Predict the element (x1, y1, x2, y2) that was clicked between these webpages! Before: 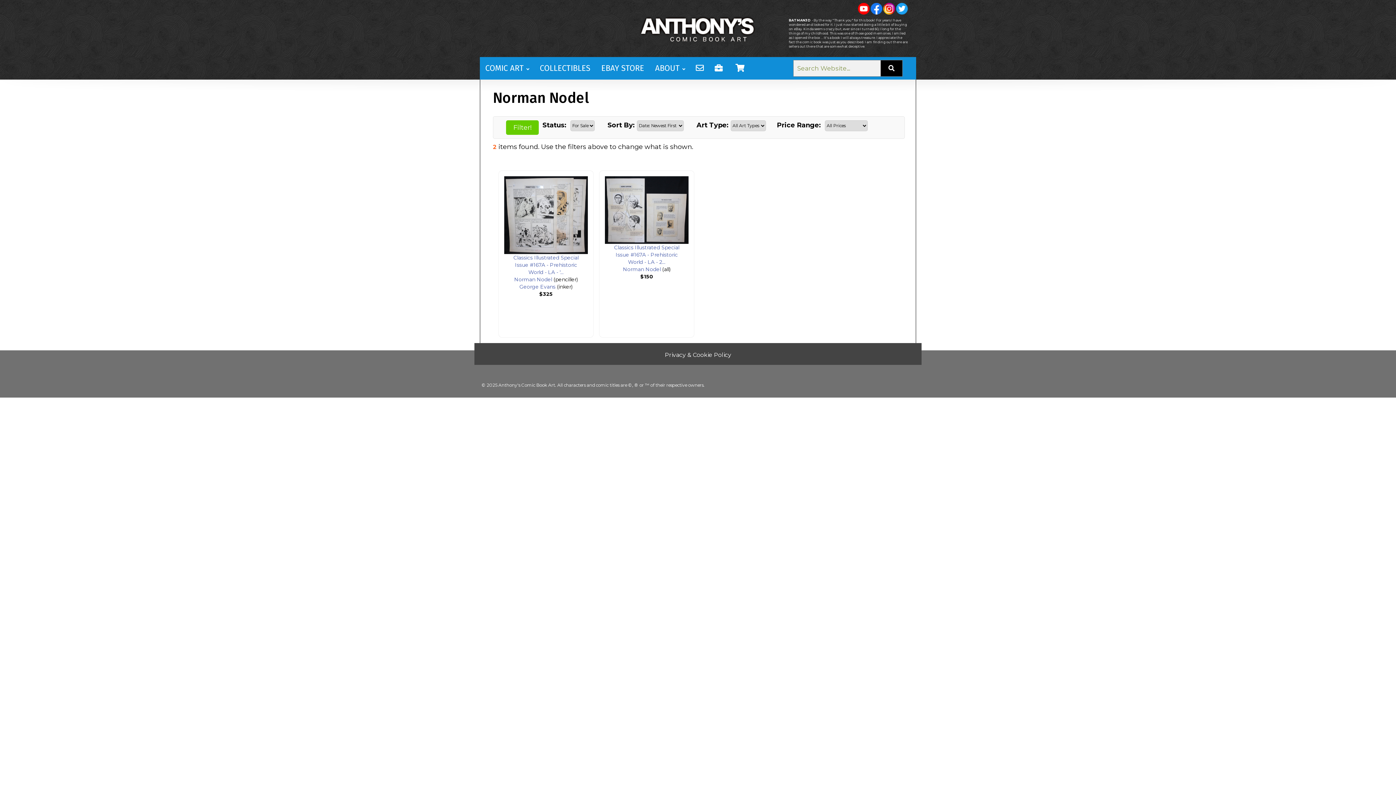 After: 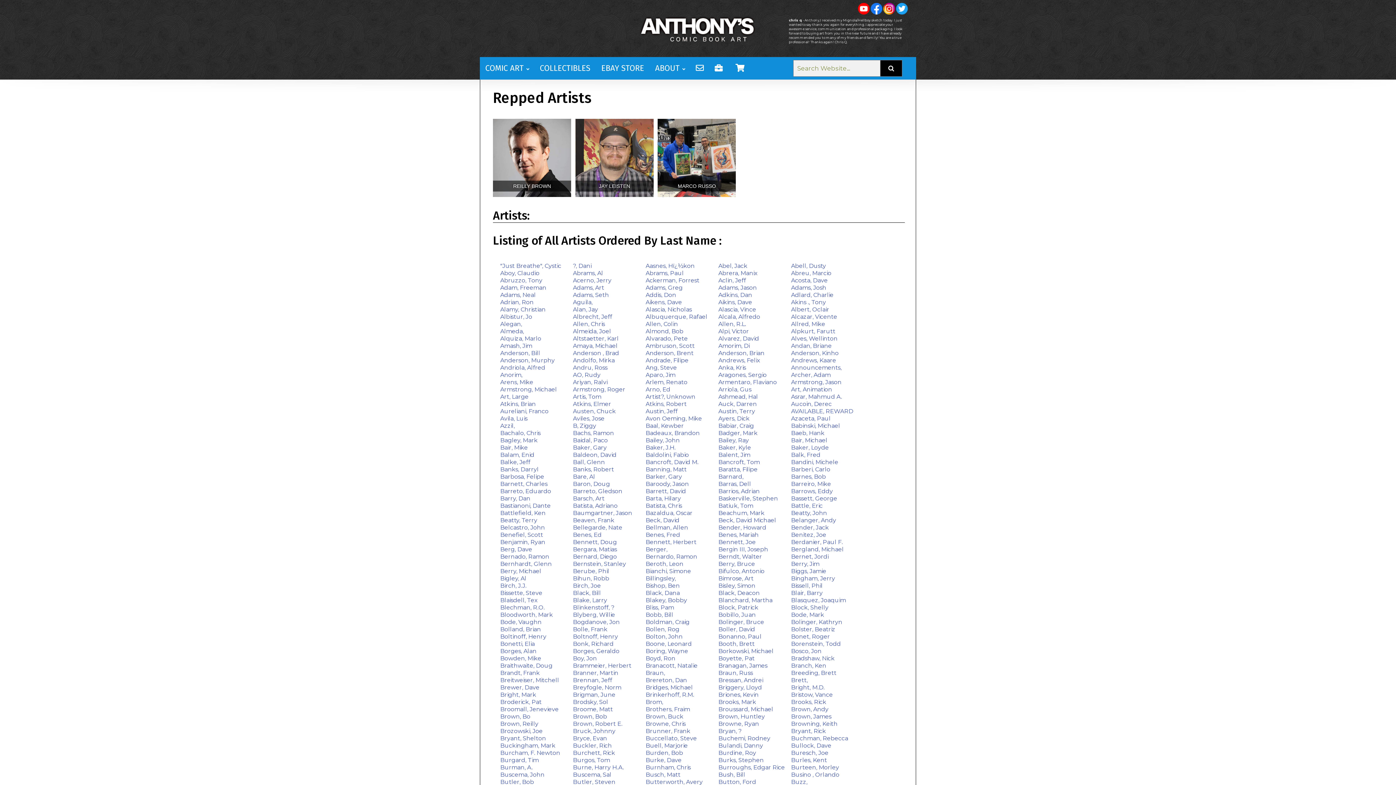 Action: bbox: (480, 57, 534, 79) label: COMIC ART